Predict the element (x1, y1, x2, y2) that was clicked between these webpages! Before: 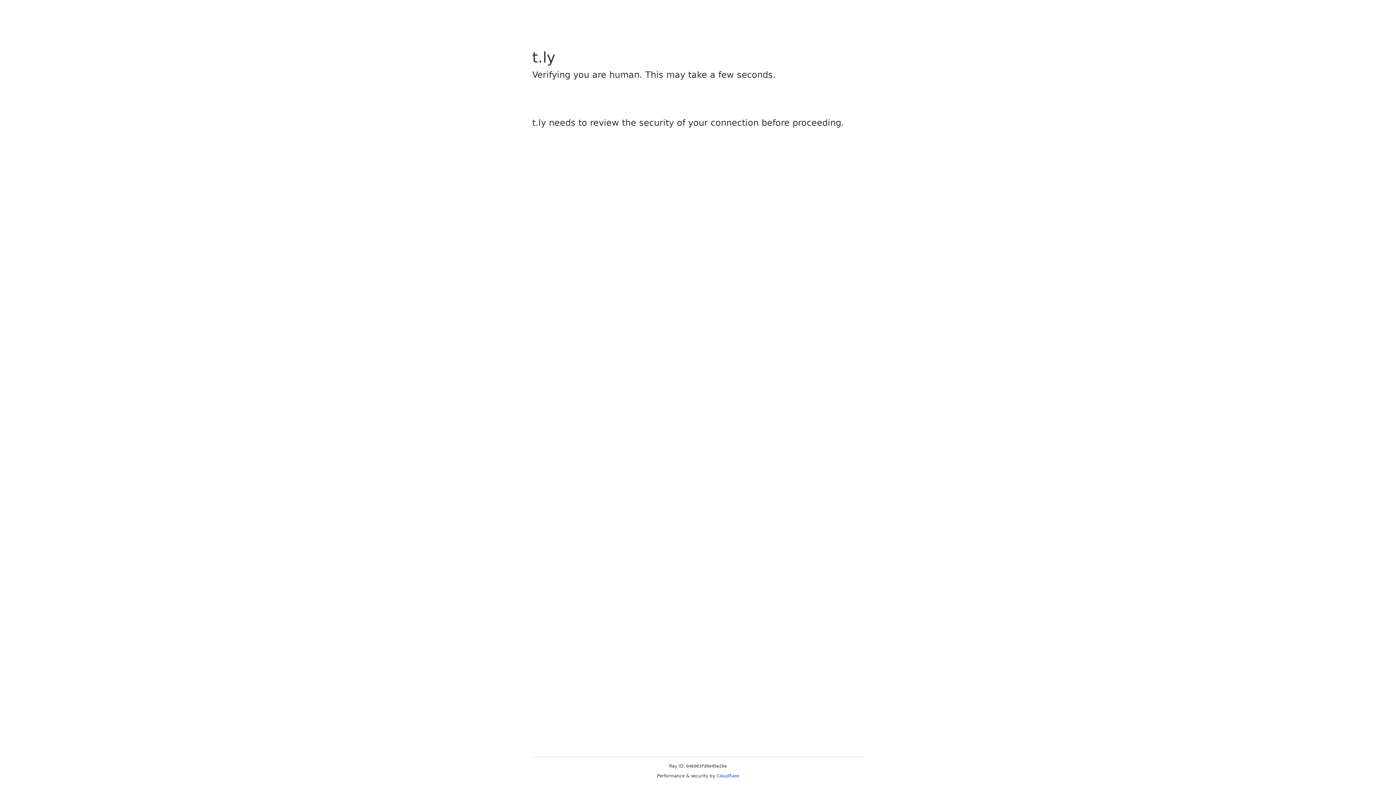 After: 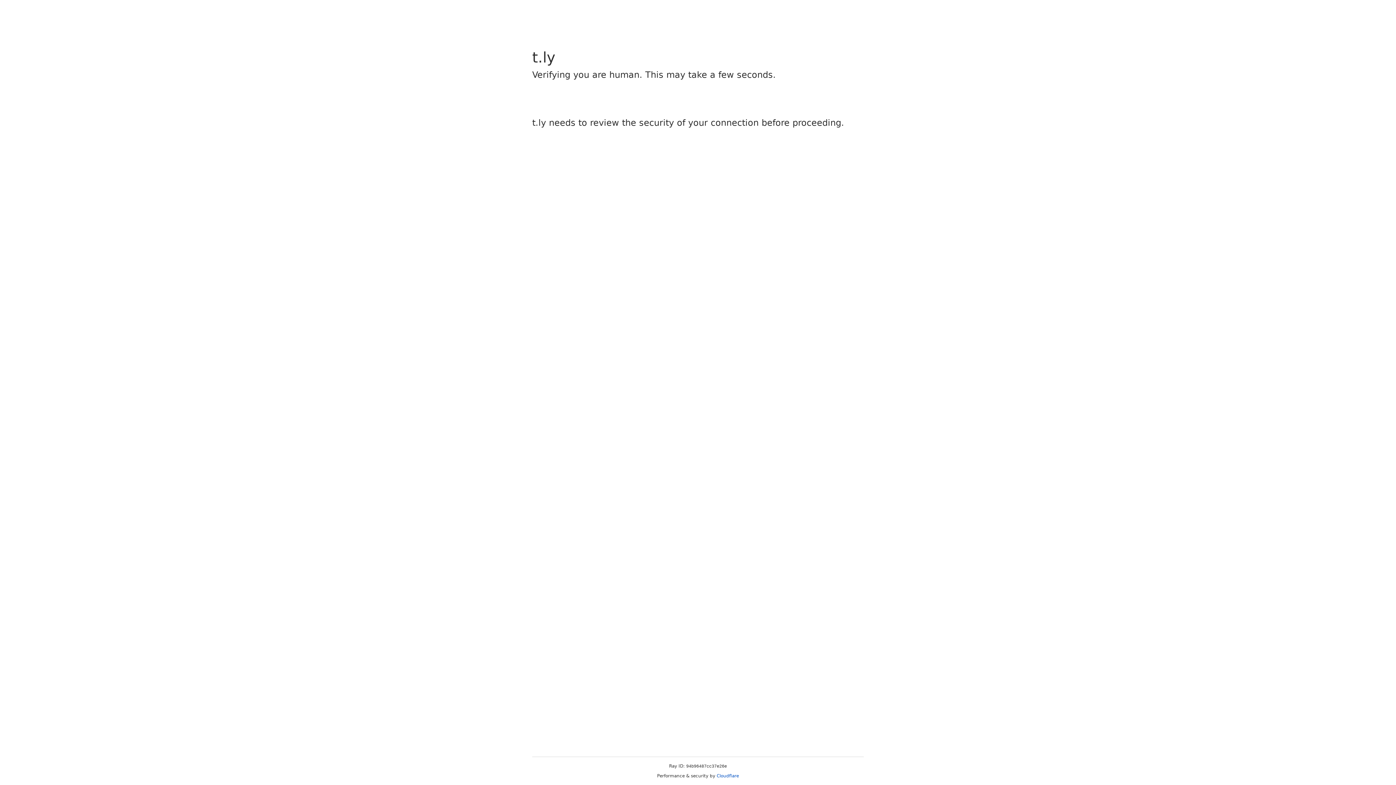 Action: bbox: (716, 773, 739, 778) label: Cloudflare